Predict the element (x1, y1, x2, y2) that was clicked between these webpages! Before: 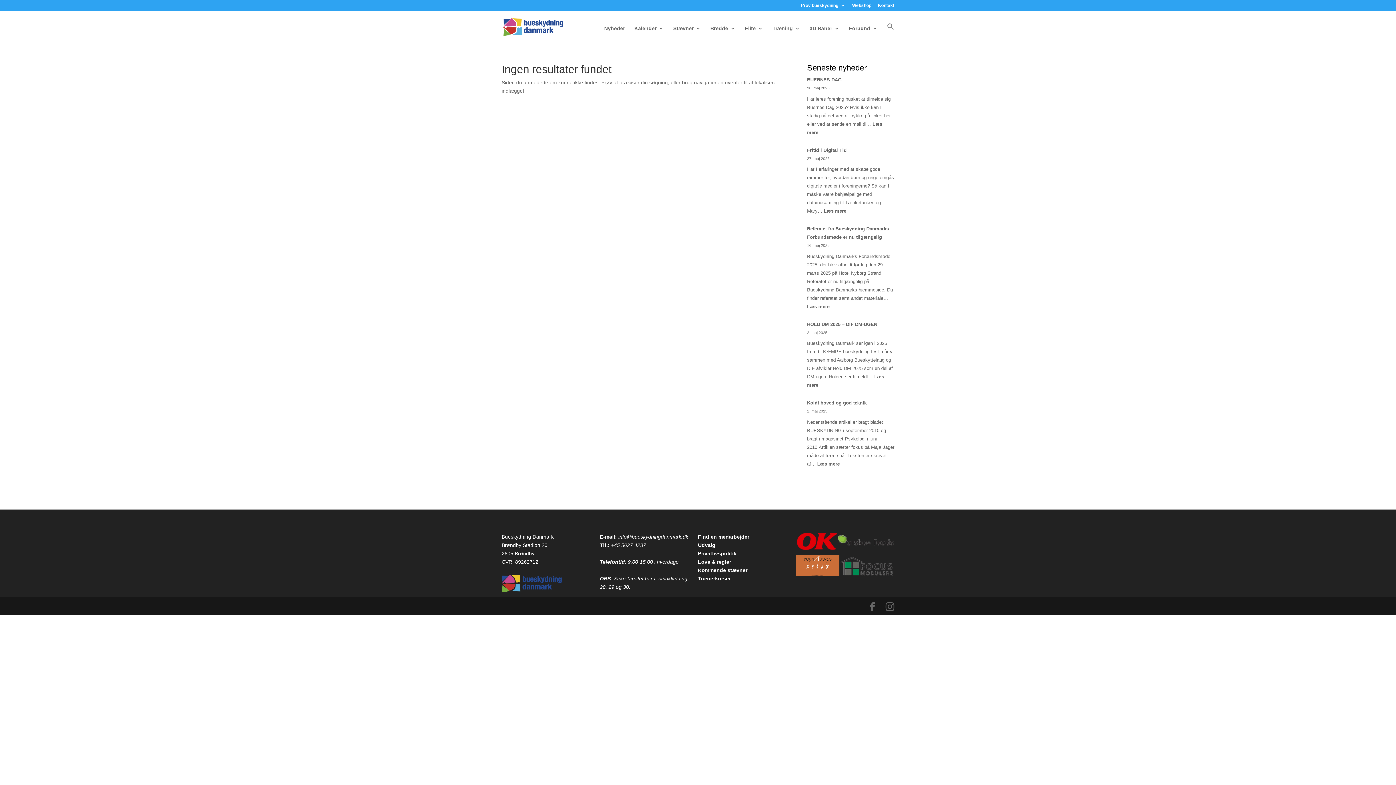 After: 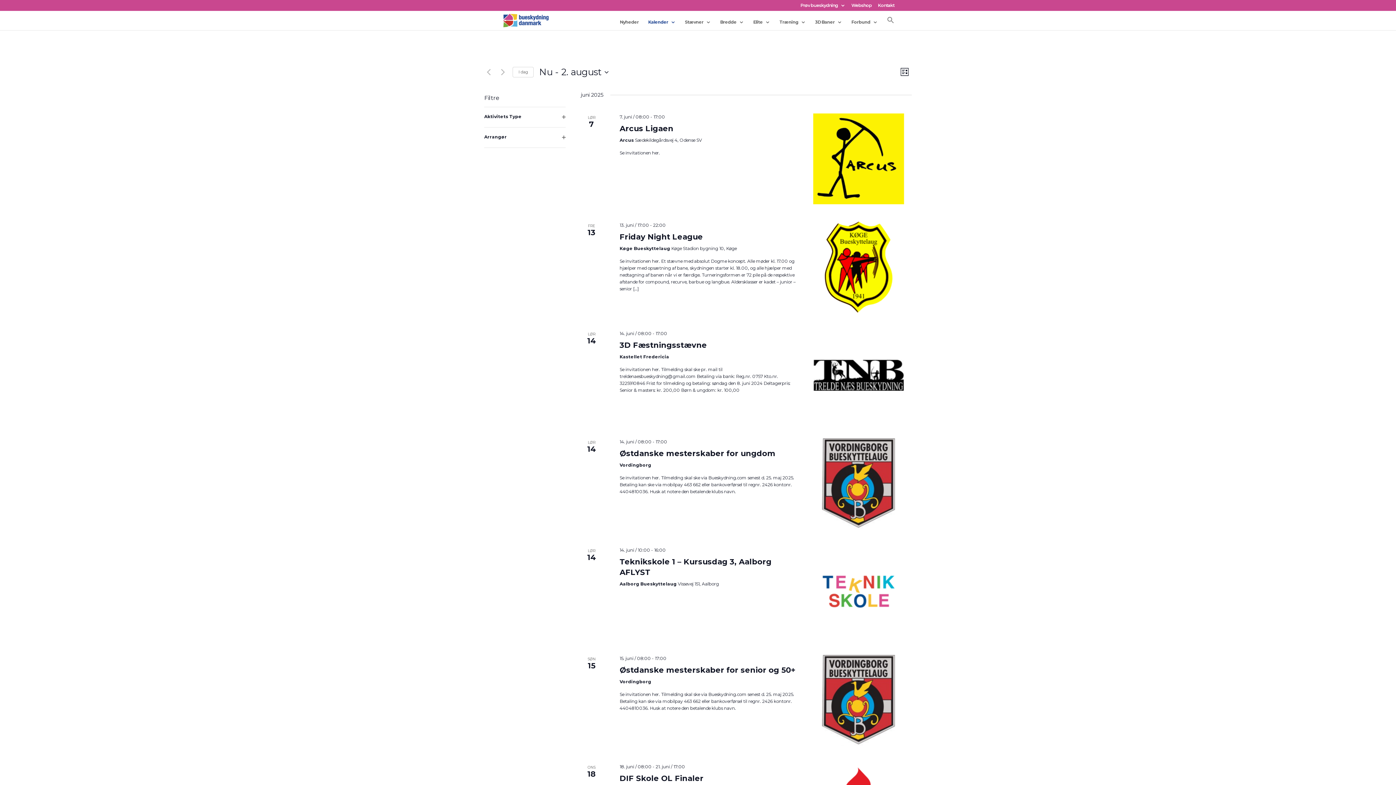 Action: label: Kommende stævner bbox: (698, 567, 747, 573)